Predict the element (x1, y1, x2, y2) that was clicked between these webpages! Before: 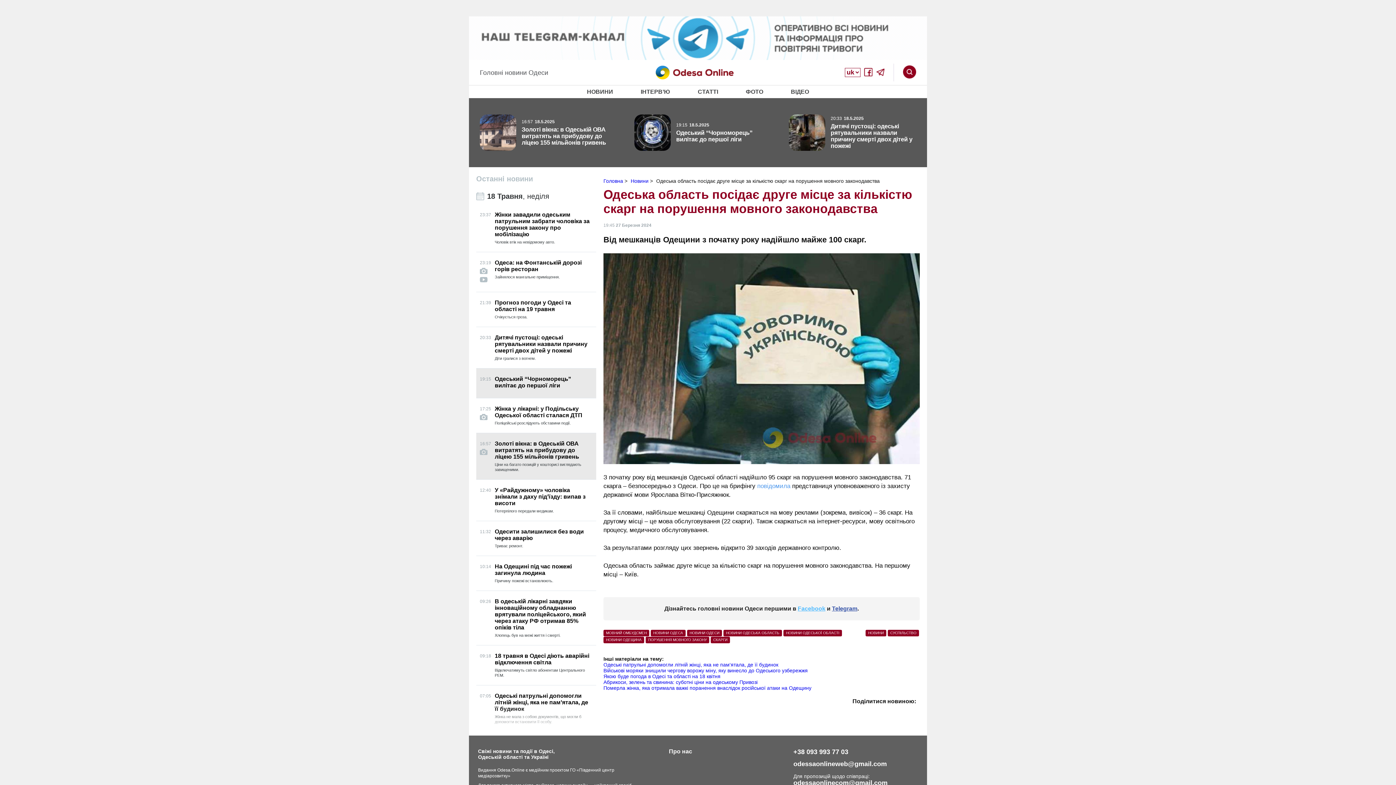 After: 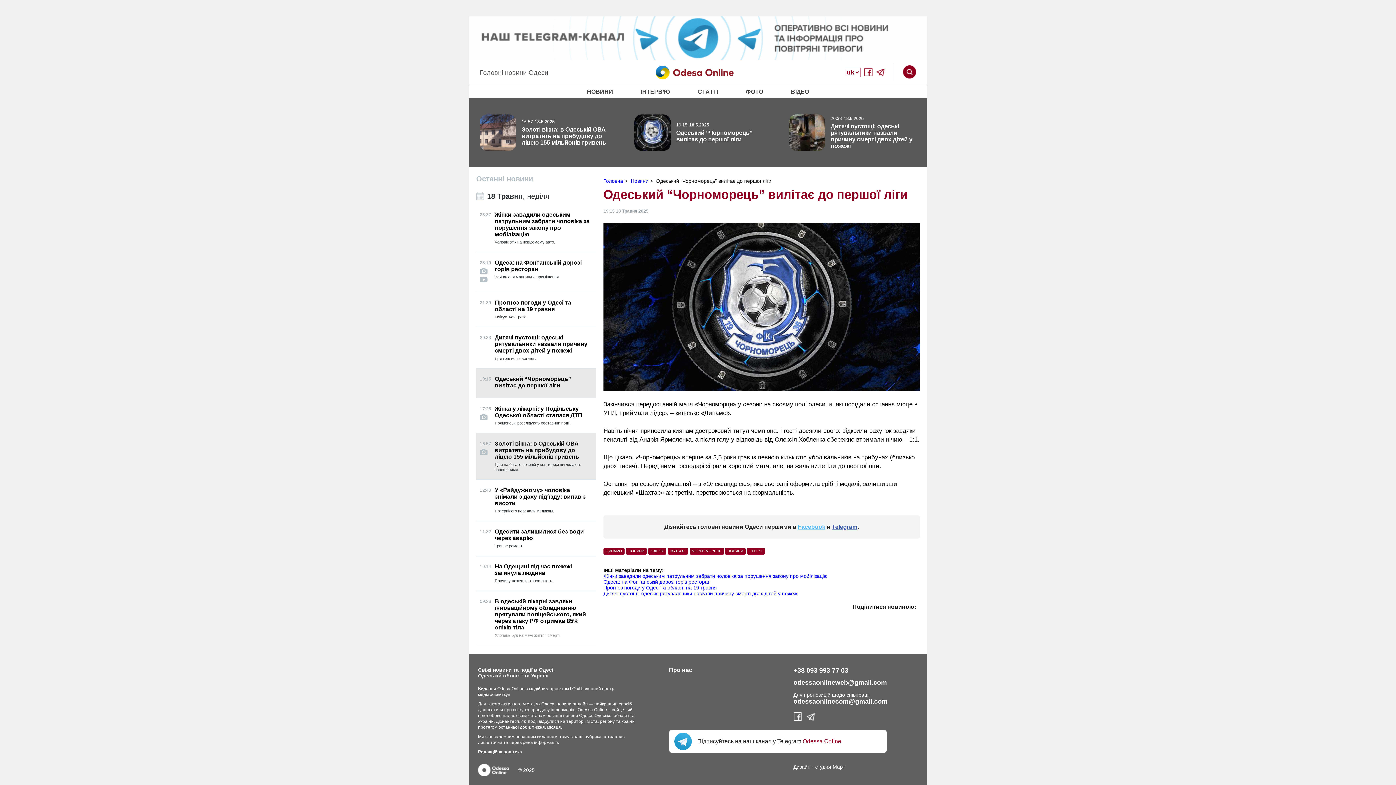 Action: bbox: (634, 114, 761, 151) label: 19:15
18.5.2025
Одеський “Чорноморець” вилітає до першої ліги